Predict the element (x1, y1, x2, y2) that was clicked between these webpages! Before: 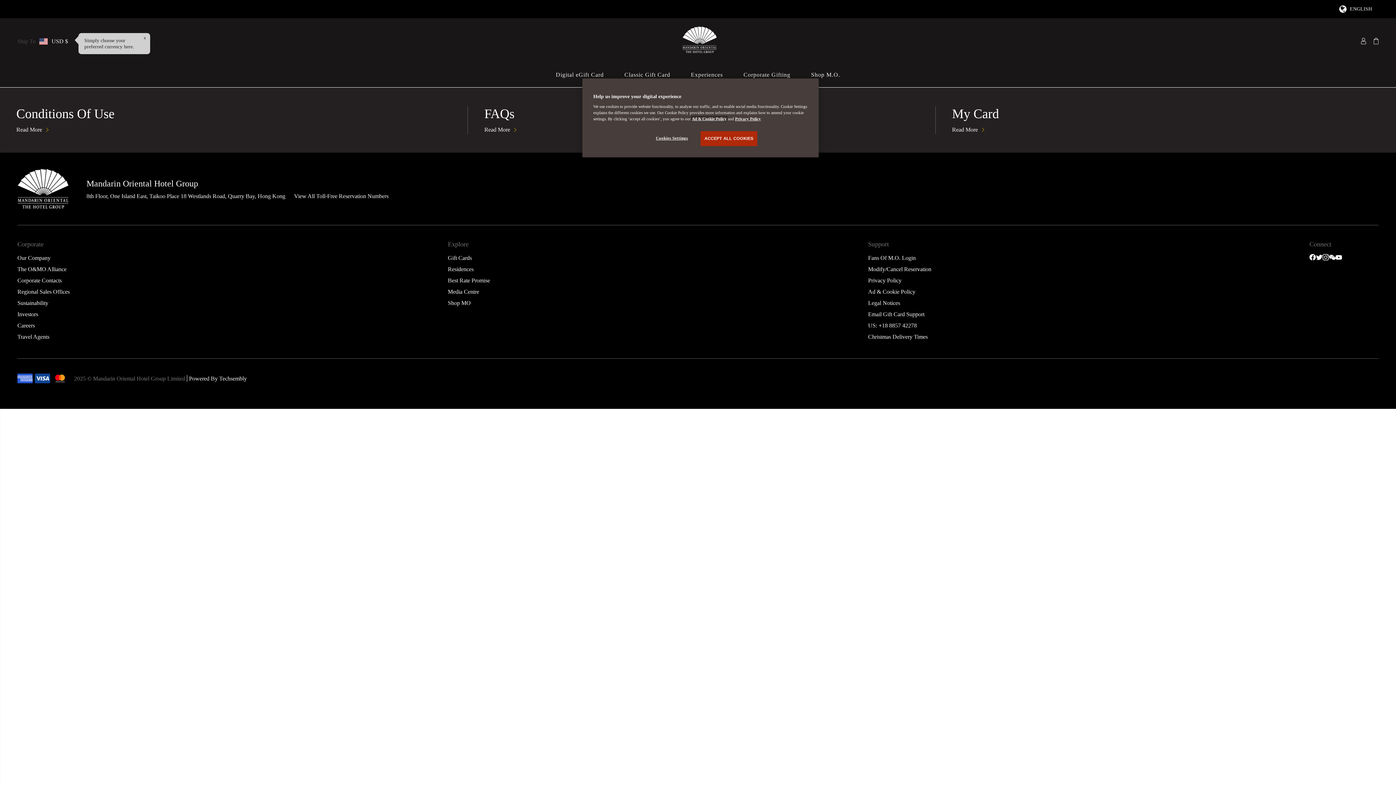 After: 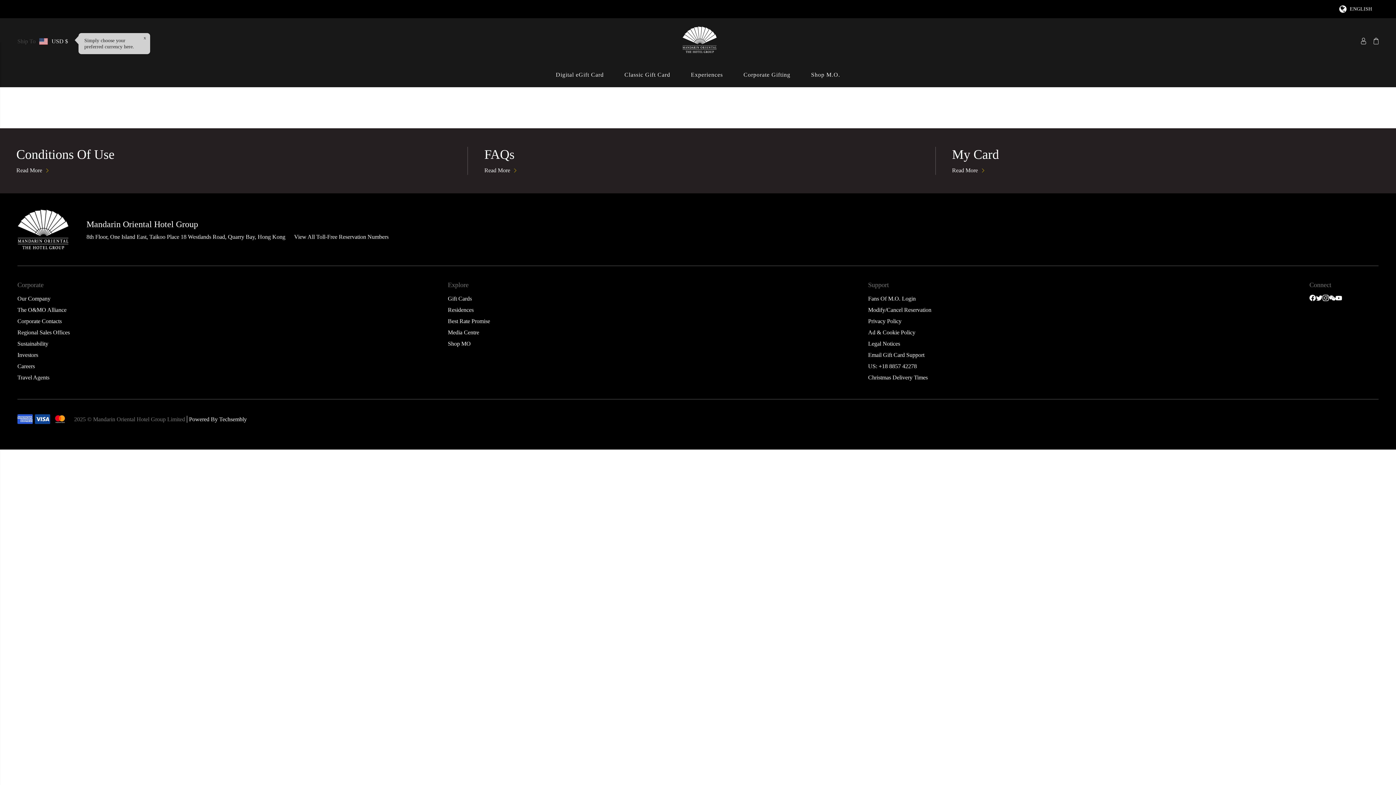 Action: bbox: (868, 333, 928, 340) label: Christmas Delivery Times